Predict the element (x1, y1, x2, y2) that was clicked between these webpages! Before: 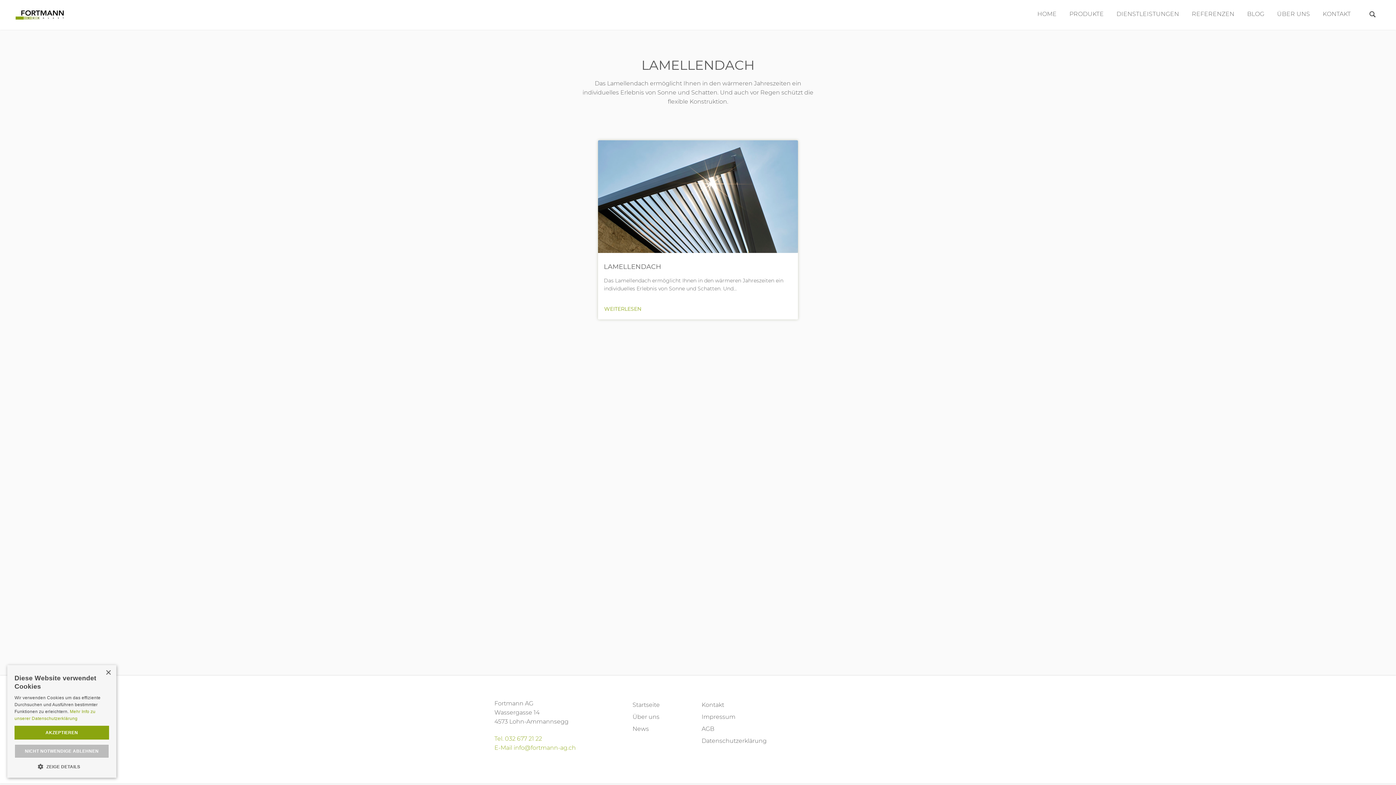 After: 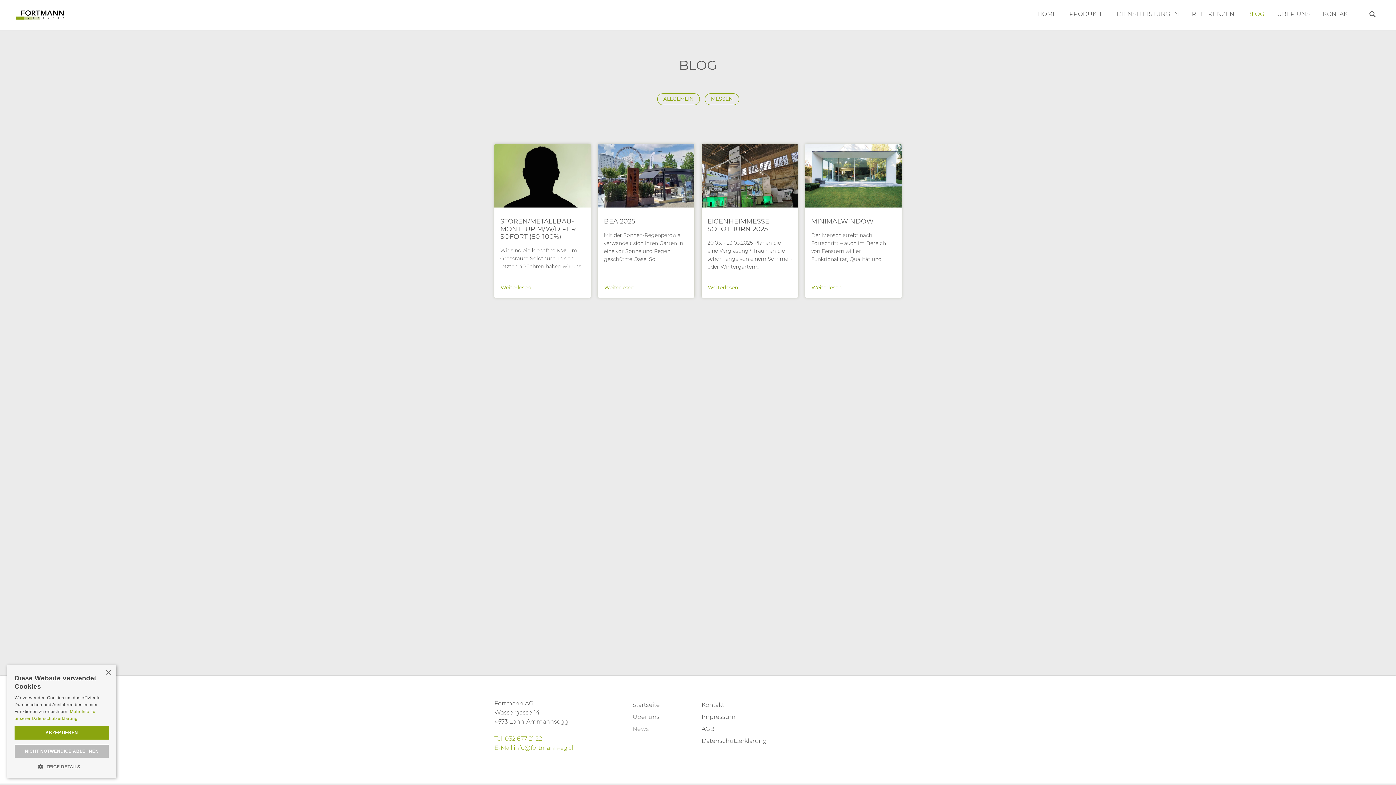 Action: label: News bbox: (632, 723, 694, 735)